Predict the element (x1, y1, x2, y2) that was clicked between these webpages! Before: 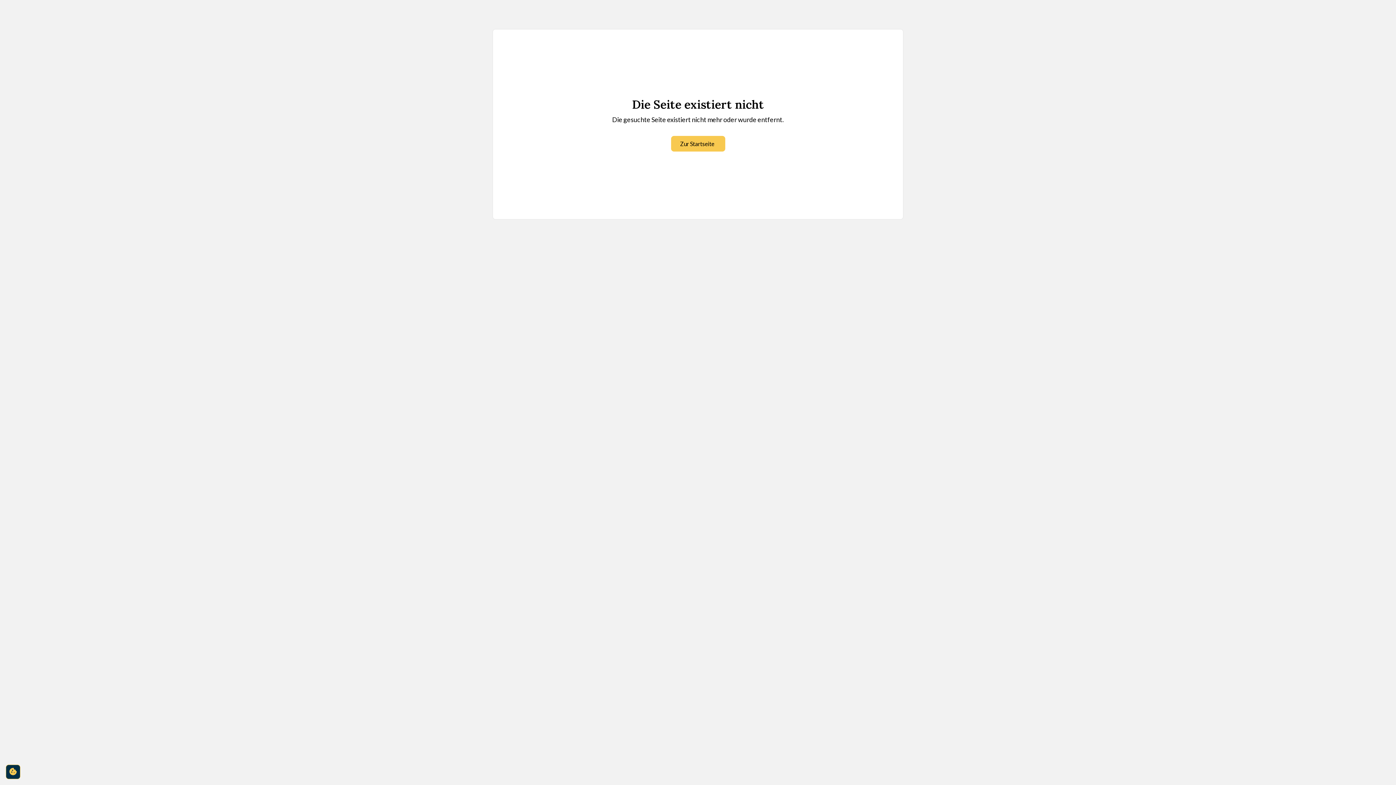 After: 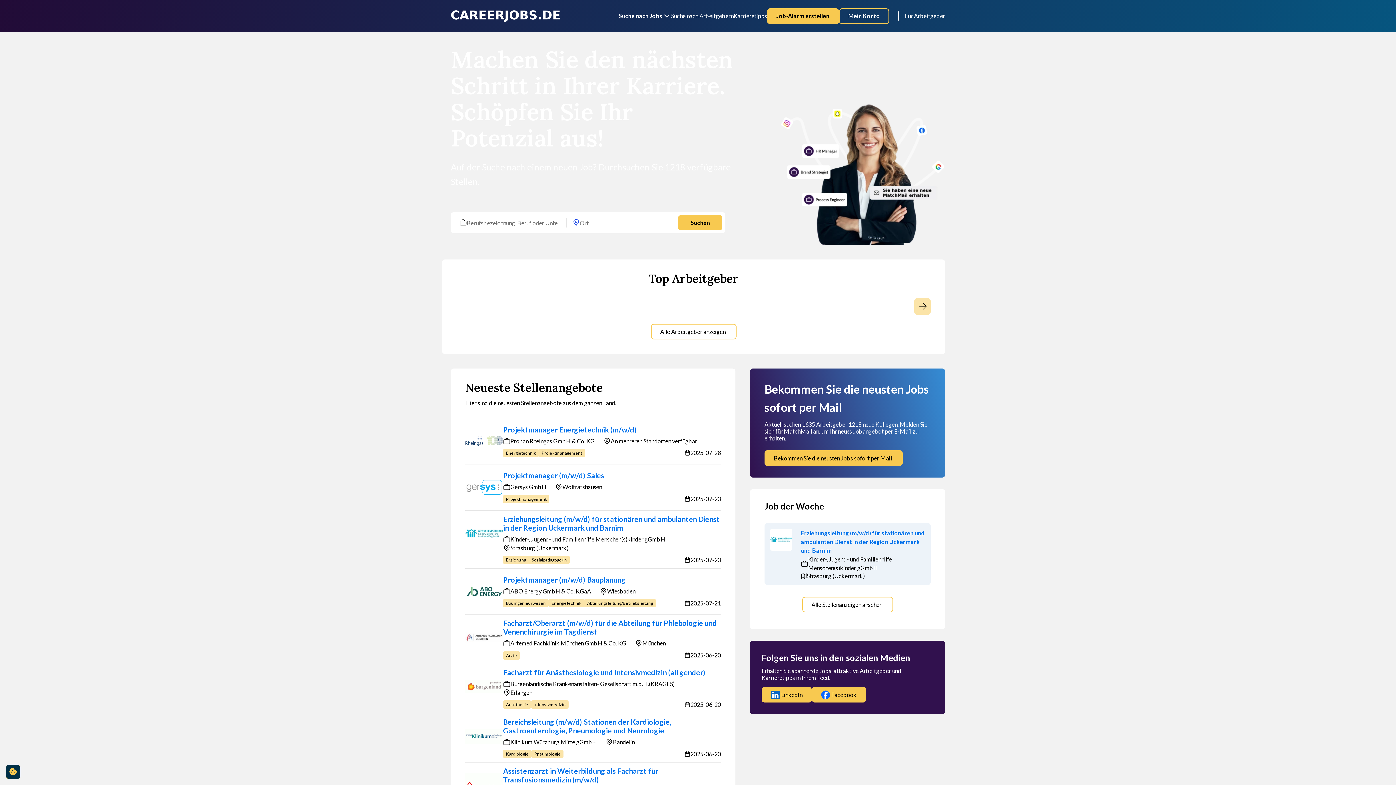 Action: bbox: (671, 136, 725, 151) label: Zur Startseite